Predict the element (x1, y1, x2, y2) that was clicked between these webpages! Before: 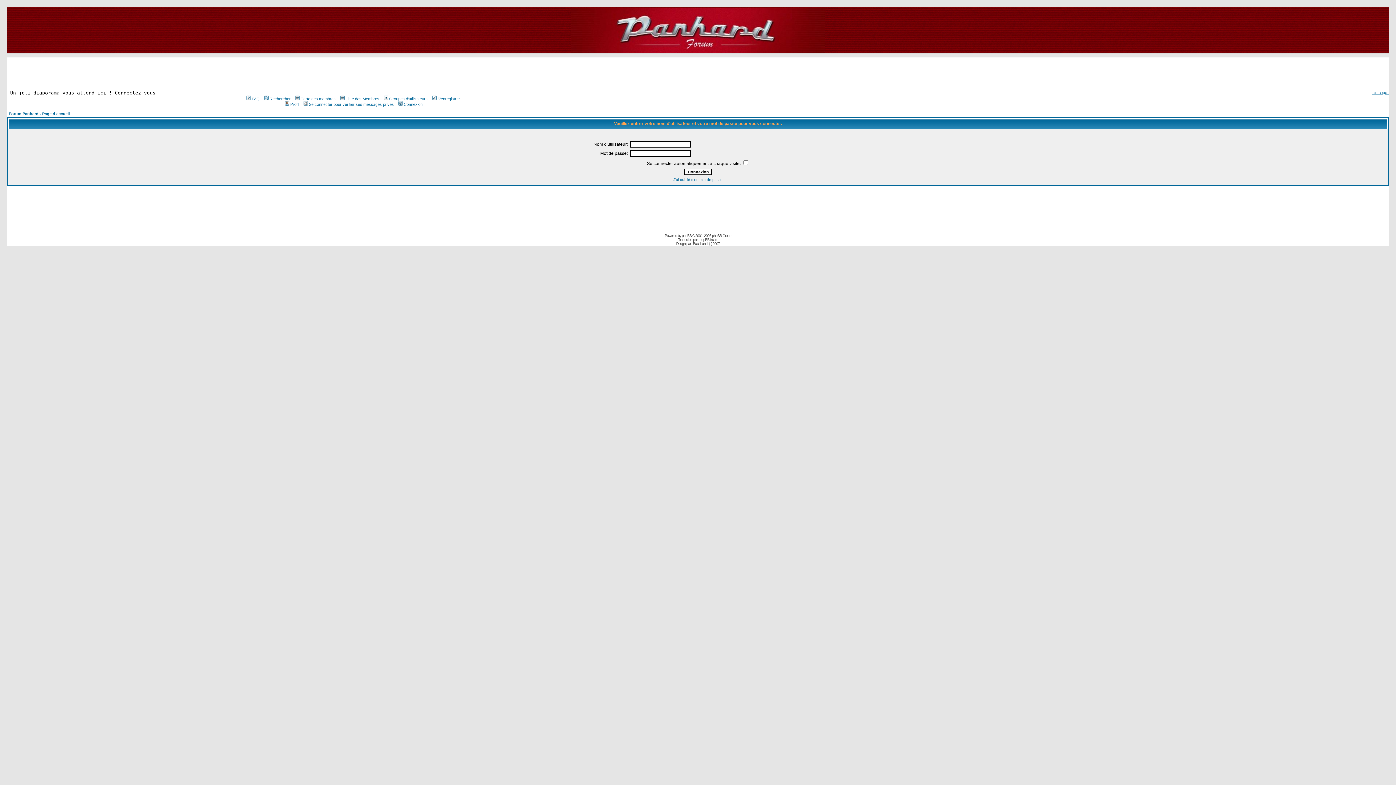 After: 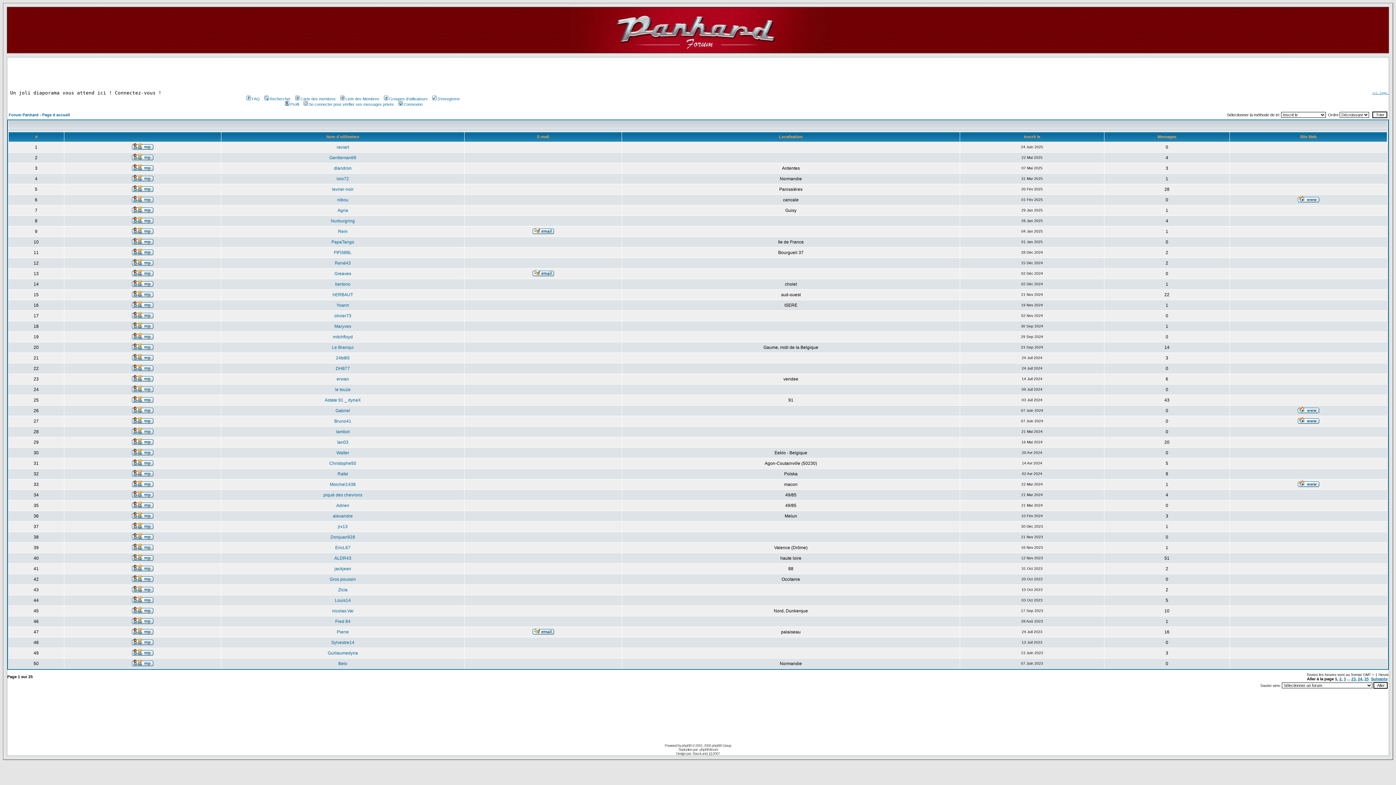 Action: bbox: (339, 96, 379, 101) label: Liste des Membres